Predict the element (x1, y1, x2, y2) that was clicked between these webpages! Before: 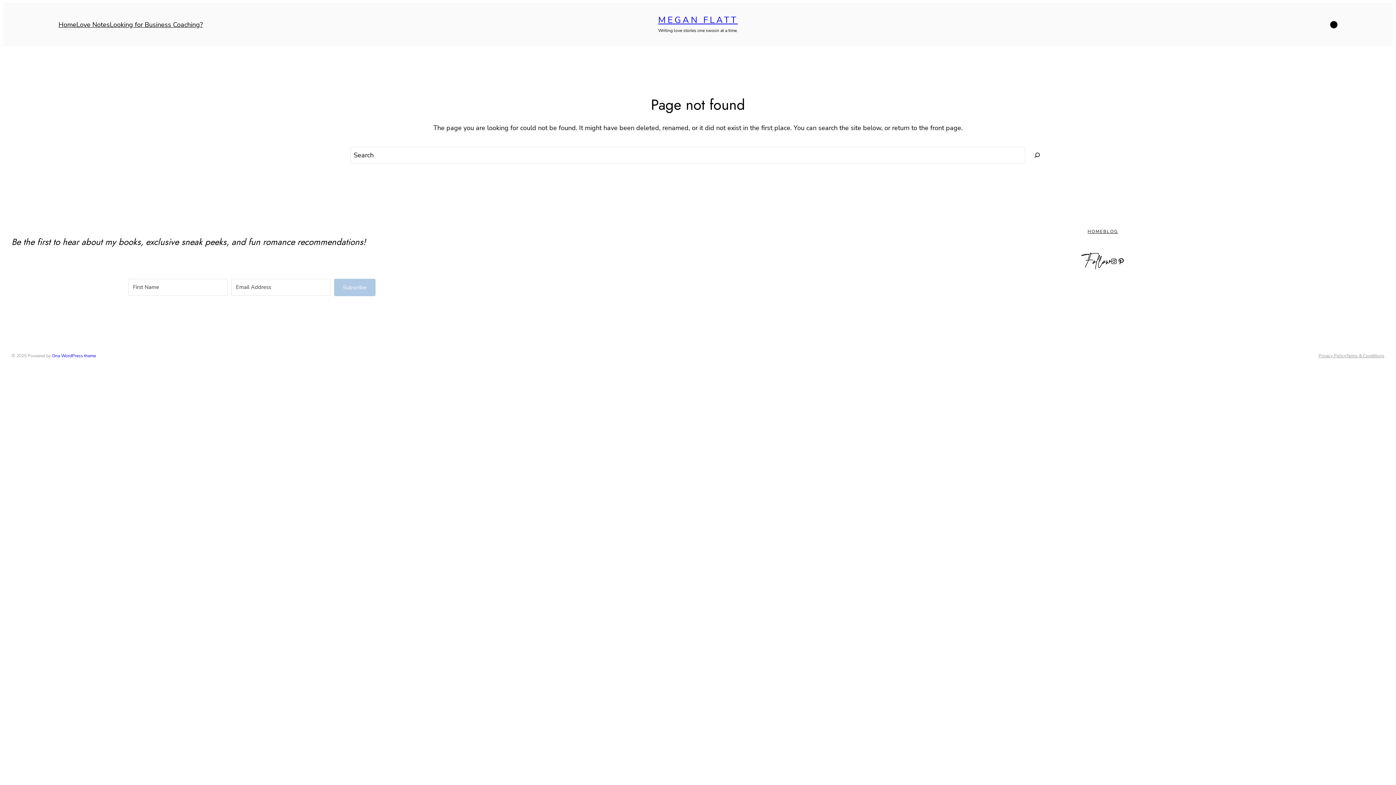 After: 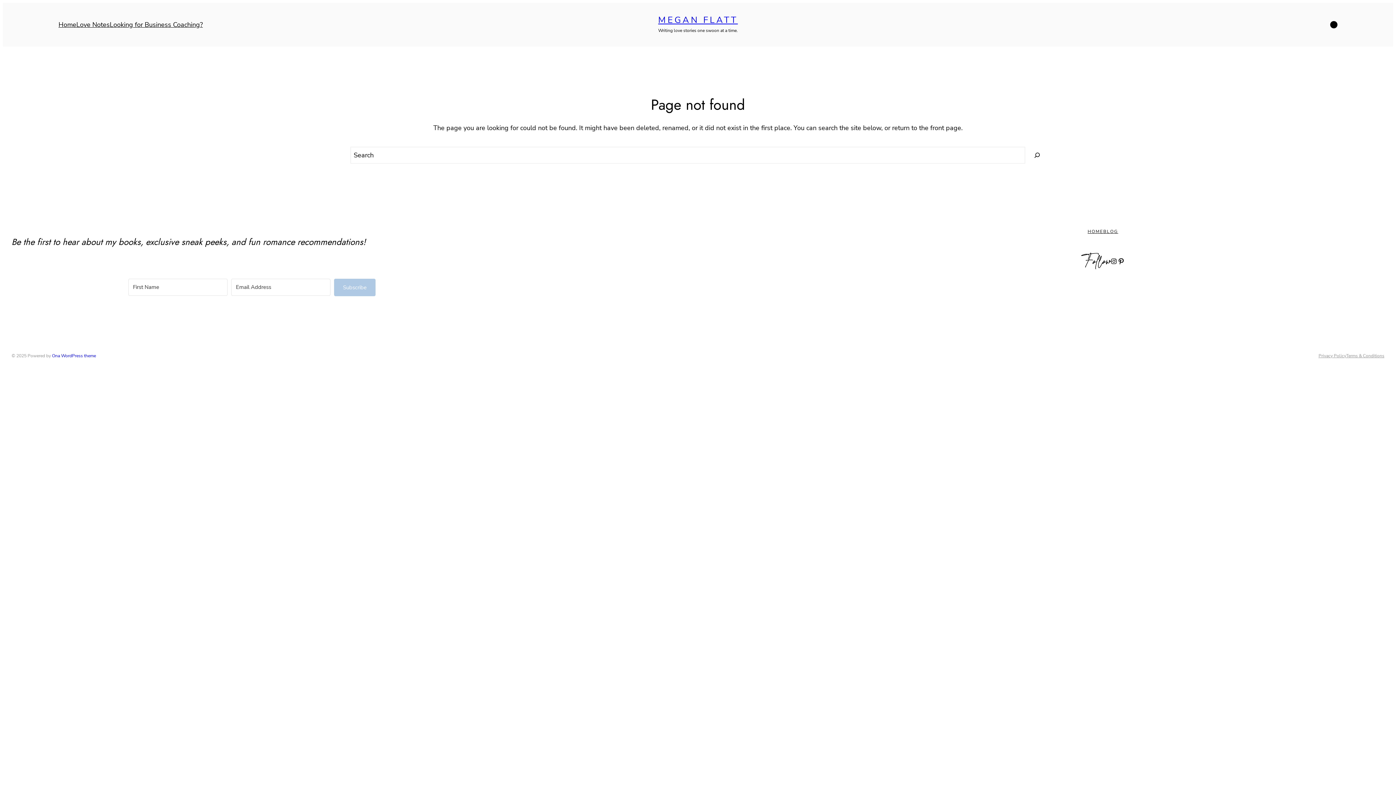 Action: label: BLOG bbox: (1103, 228, 1118, 235)